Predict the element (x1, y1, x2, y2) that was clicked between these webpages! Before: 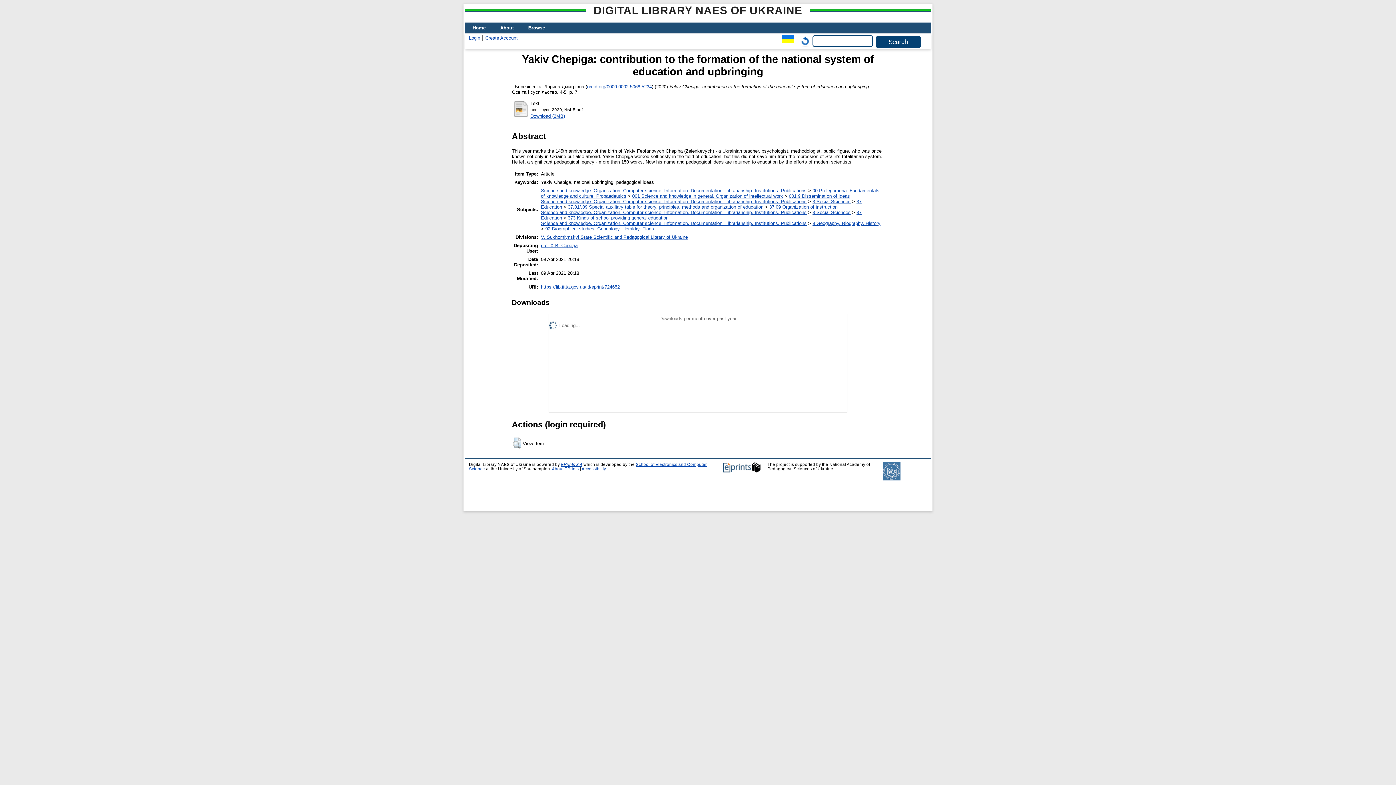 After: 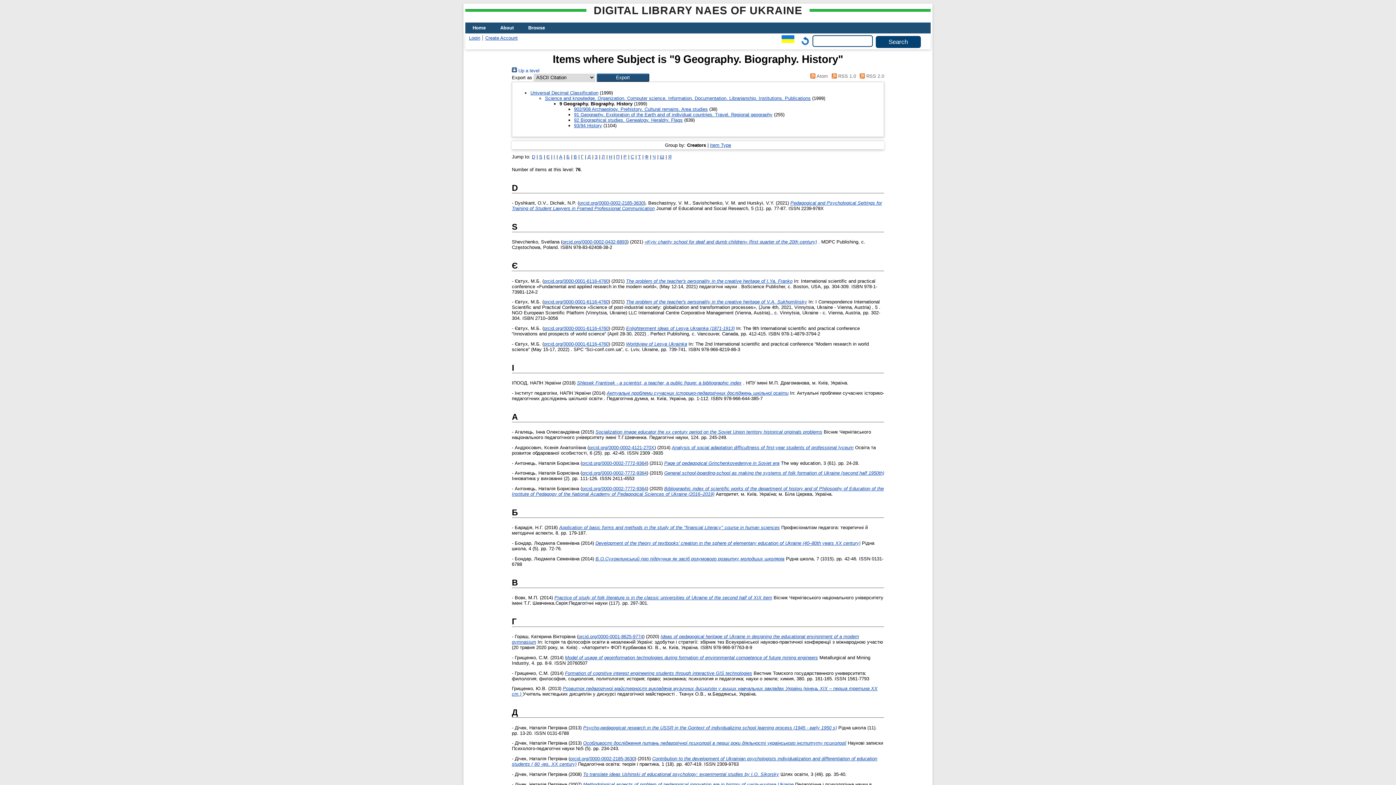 Action: label: 9 Geography. Biography. History bbox: (812, 220, 880, 226)